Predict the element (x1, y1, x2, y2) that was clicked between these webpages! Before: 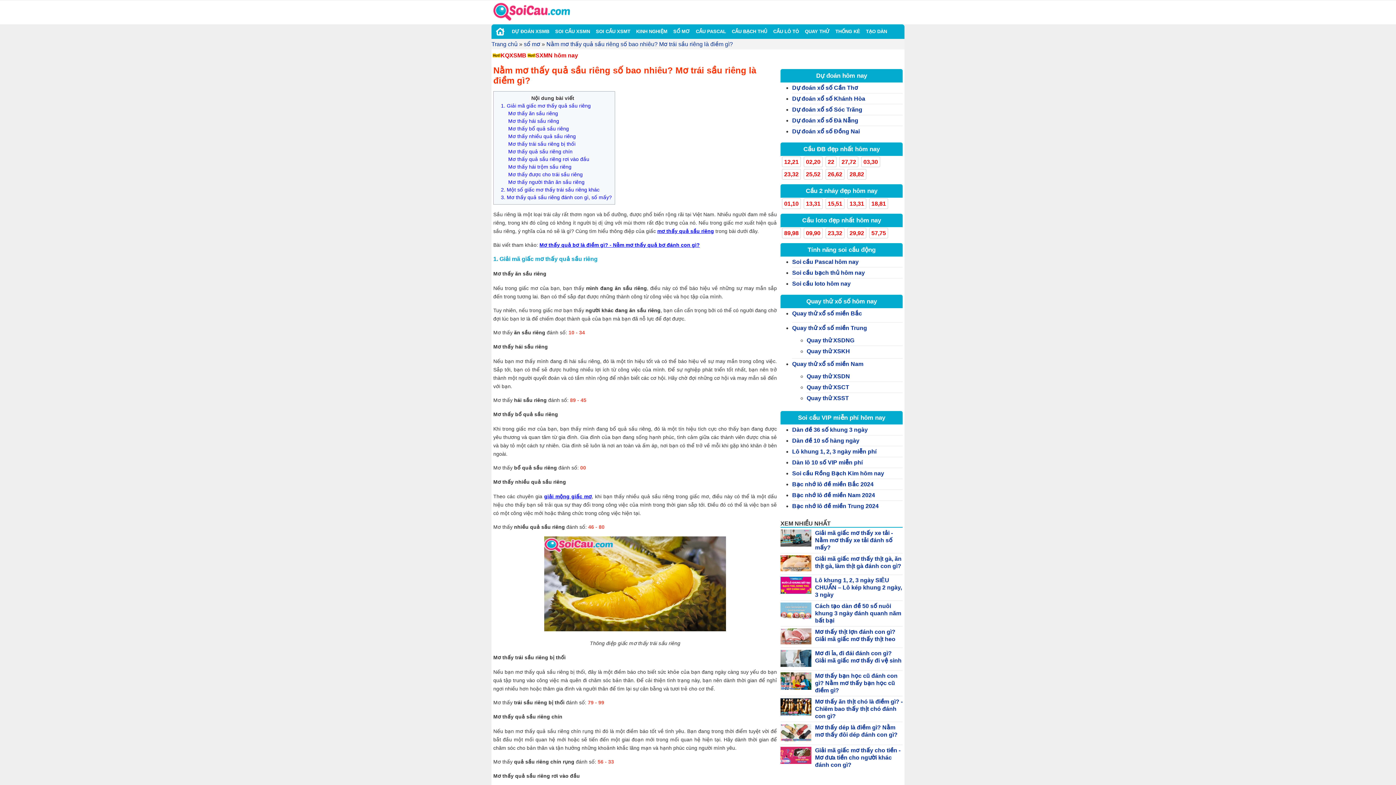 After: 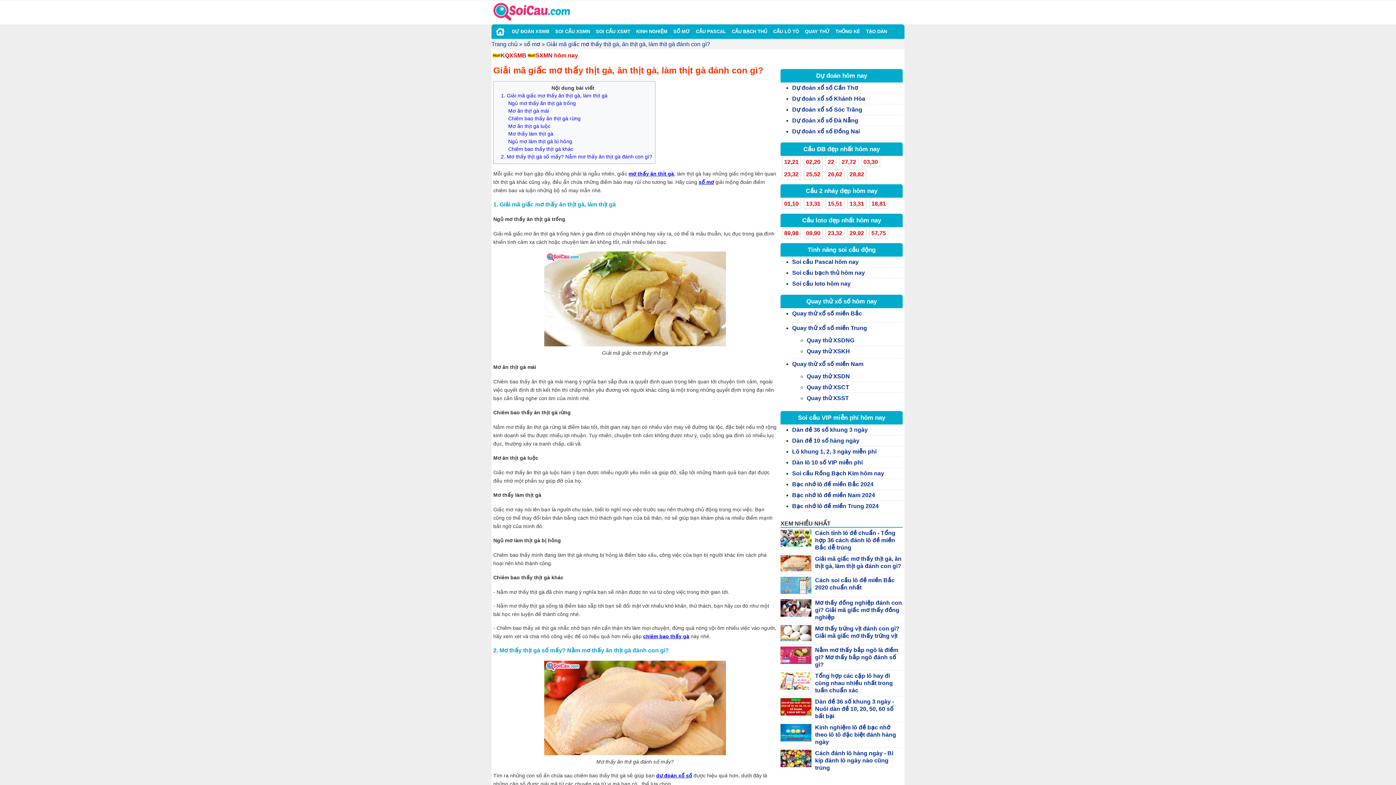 Action: bbox: (780, 555, 811, 573)